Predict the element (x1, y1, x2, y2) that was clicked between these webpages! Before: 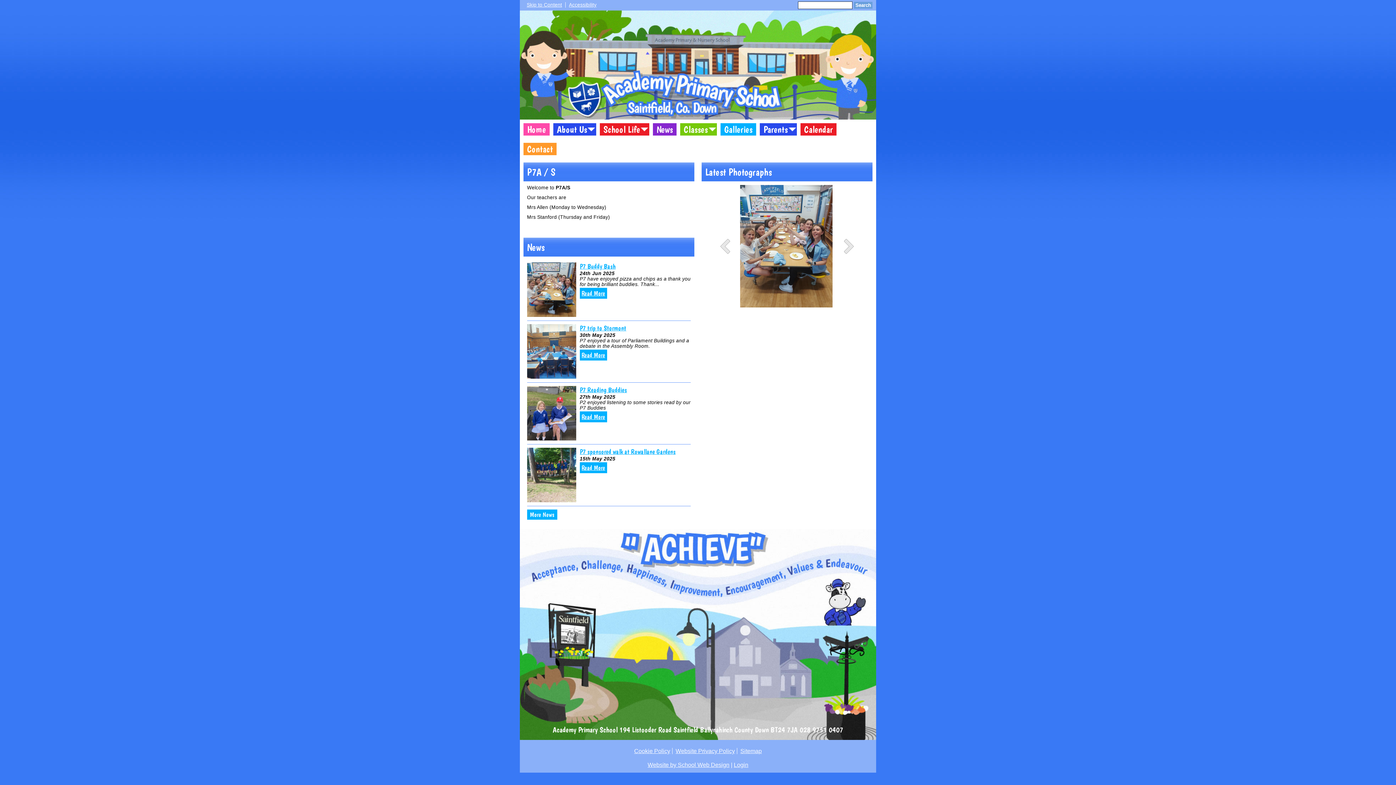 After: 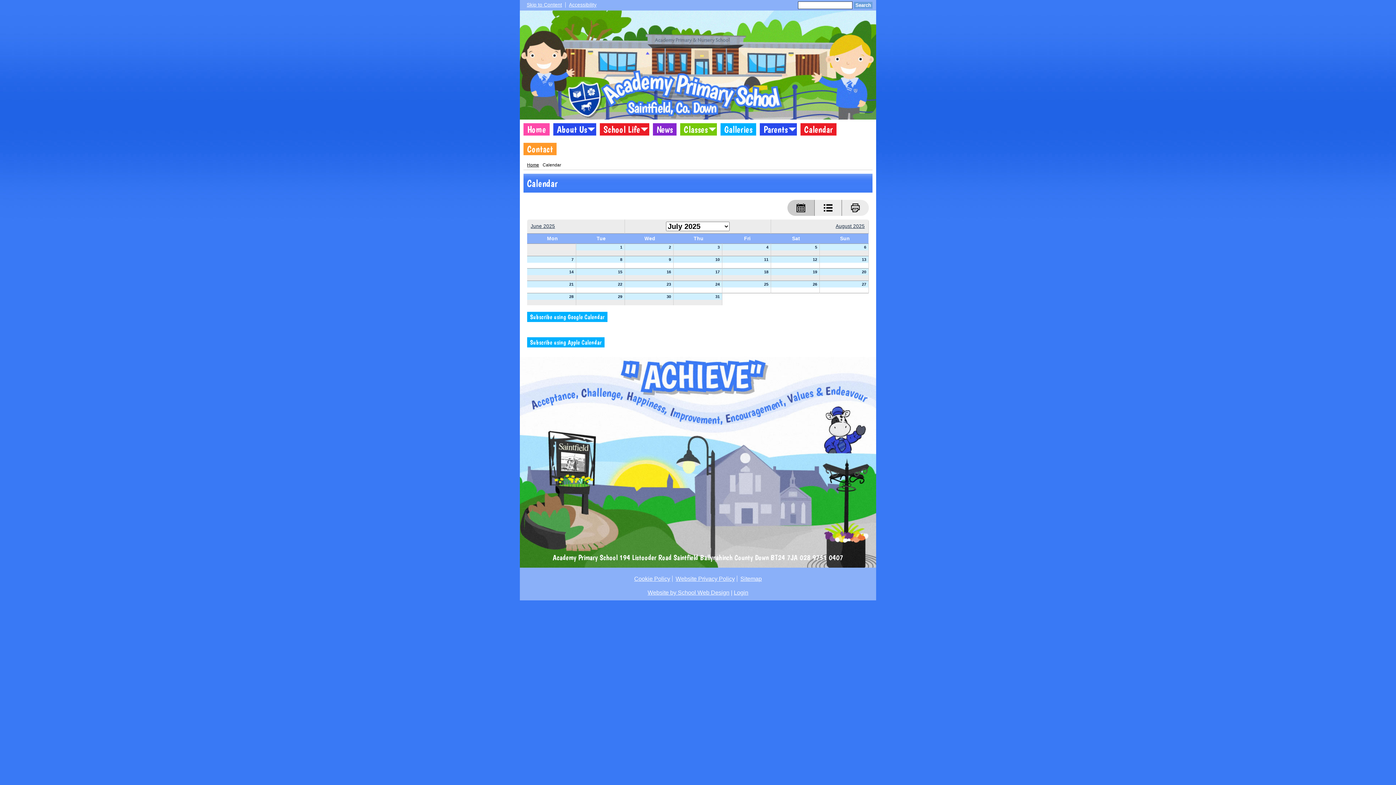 Action: label: Calendar bbox: (800, 123, 836, 135)